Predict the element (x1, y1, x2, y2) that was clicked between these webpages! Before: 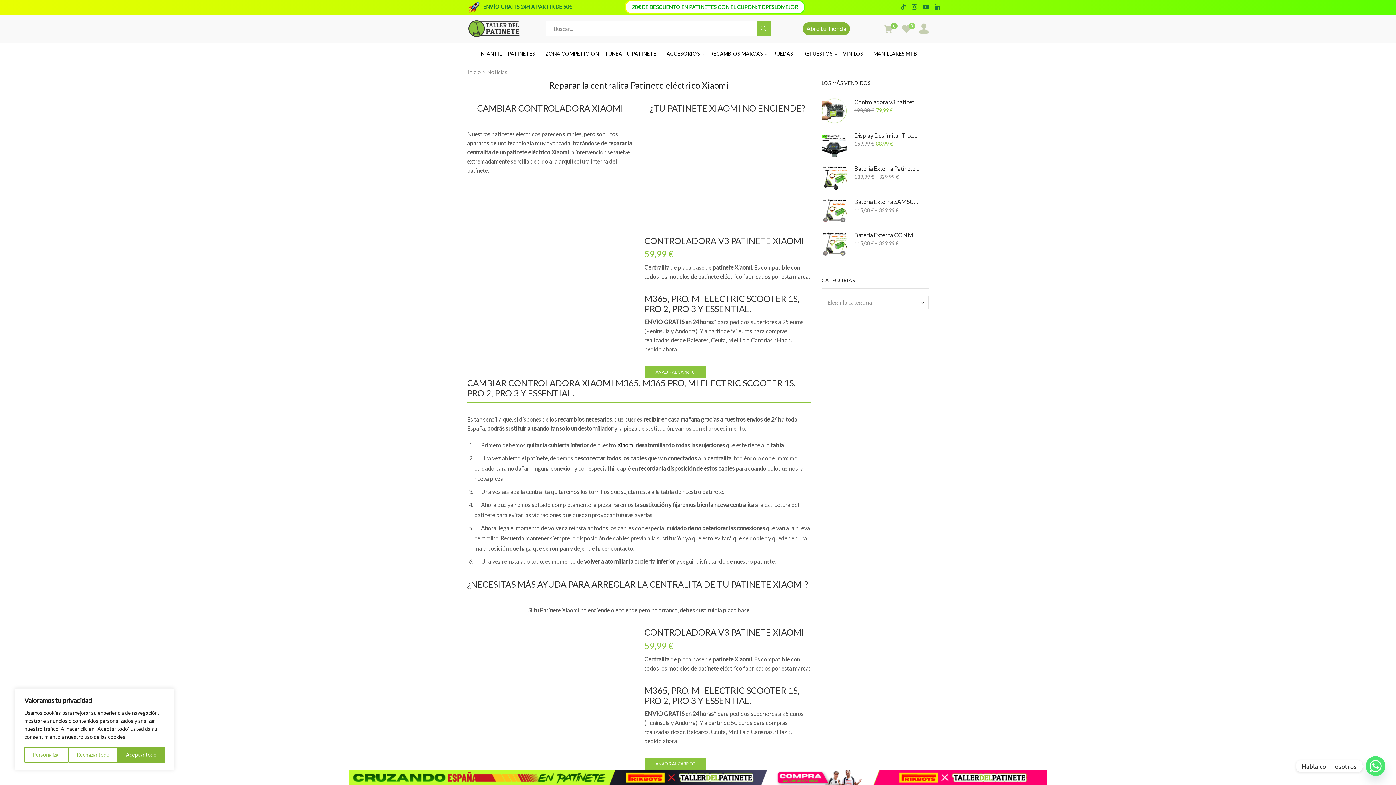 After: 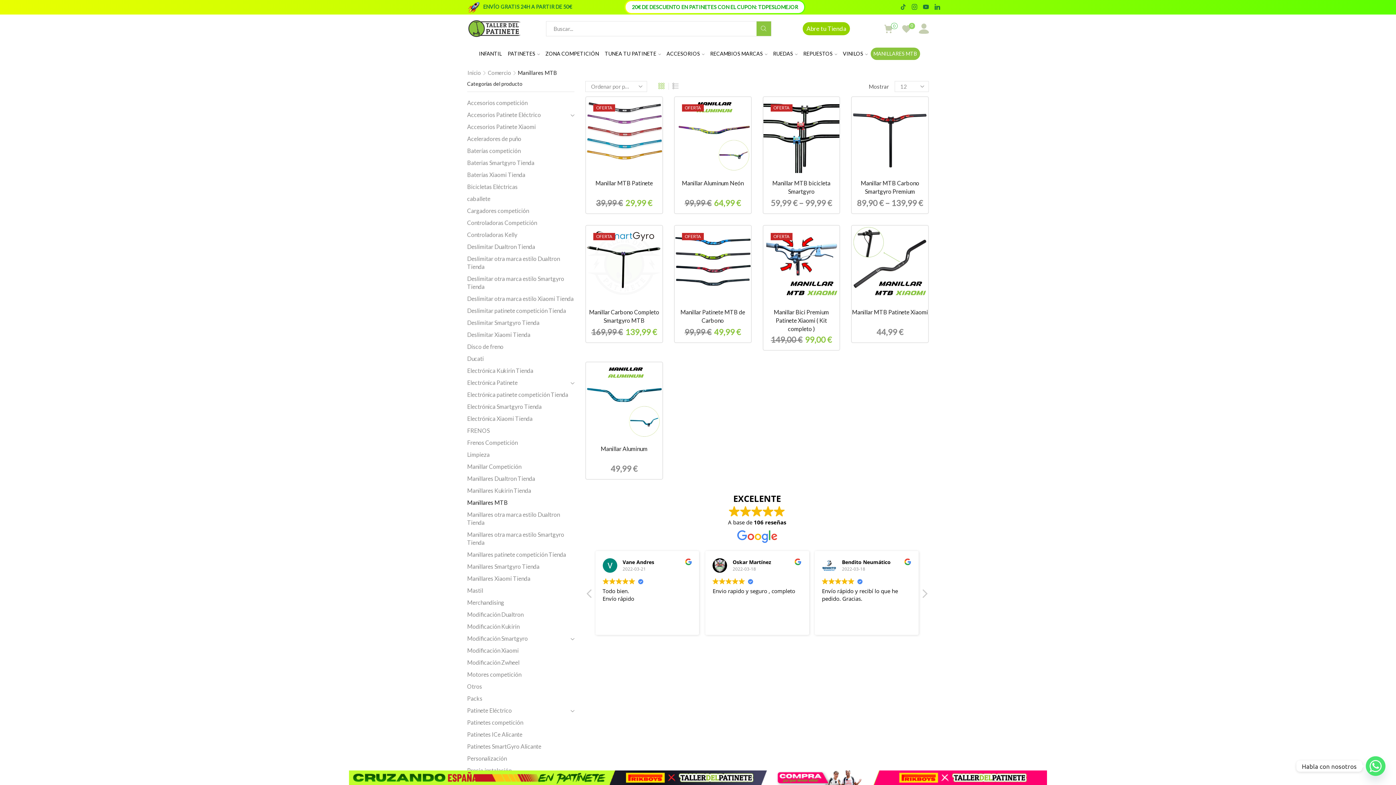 Action: label: MANILLARES MTB bbox: (870, 47, 920, 59)